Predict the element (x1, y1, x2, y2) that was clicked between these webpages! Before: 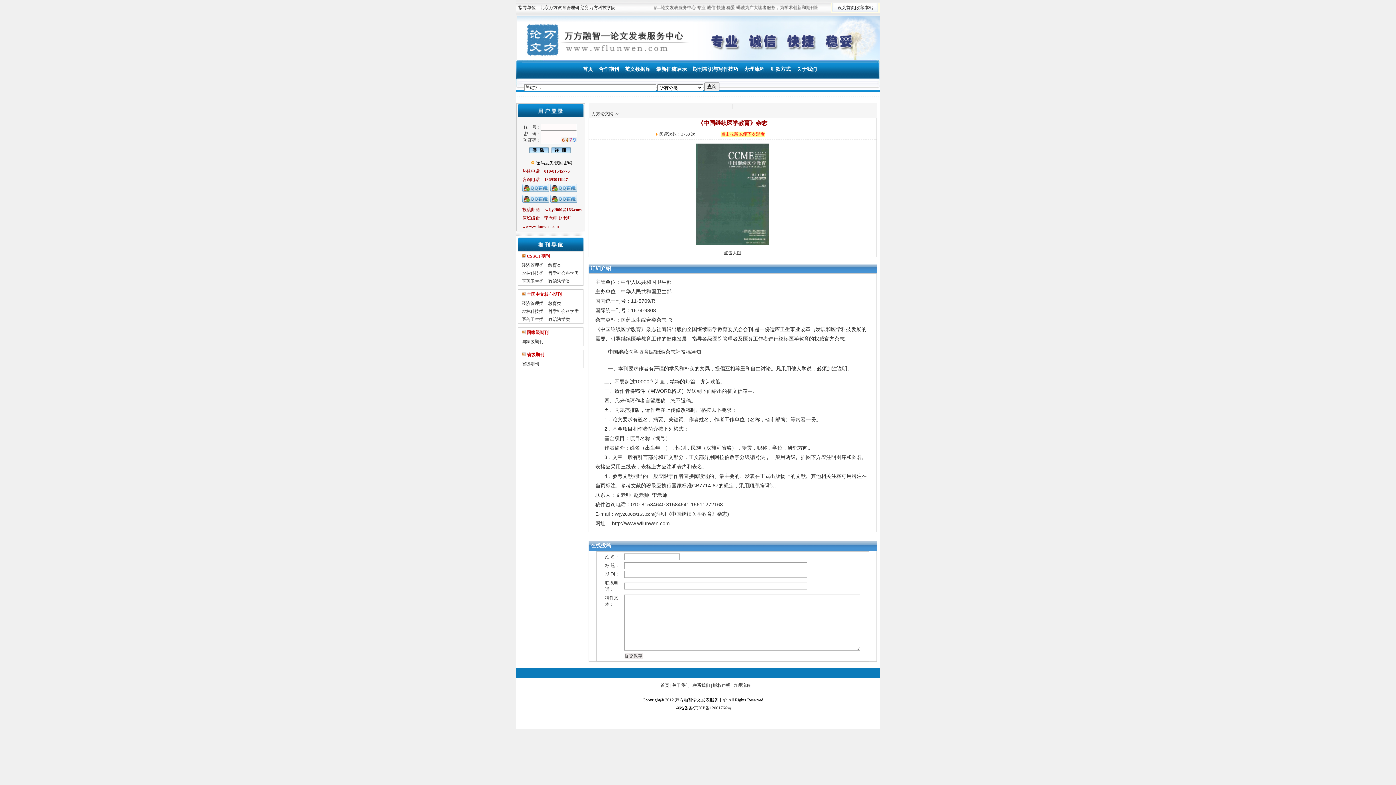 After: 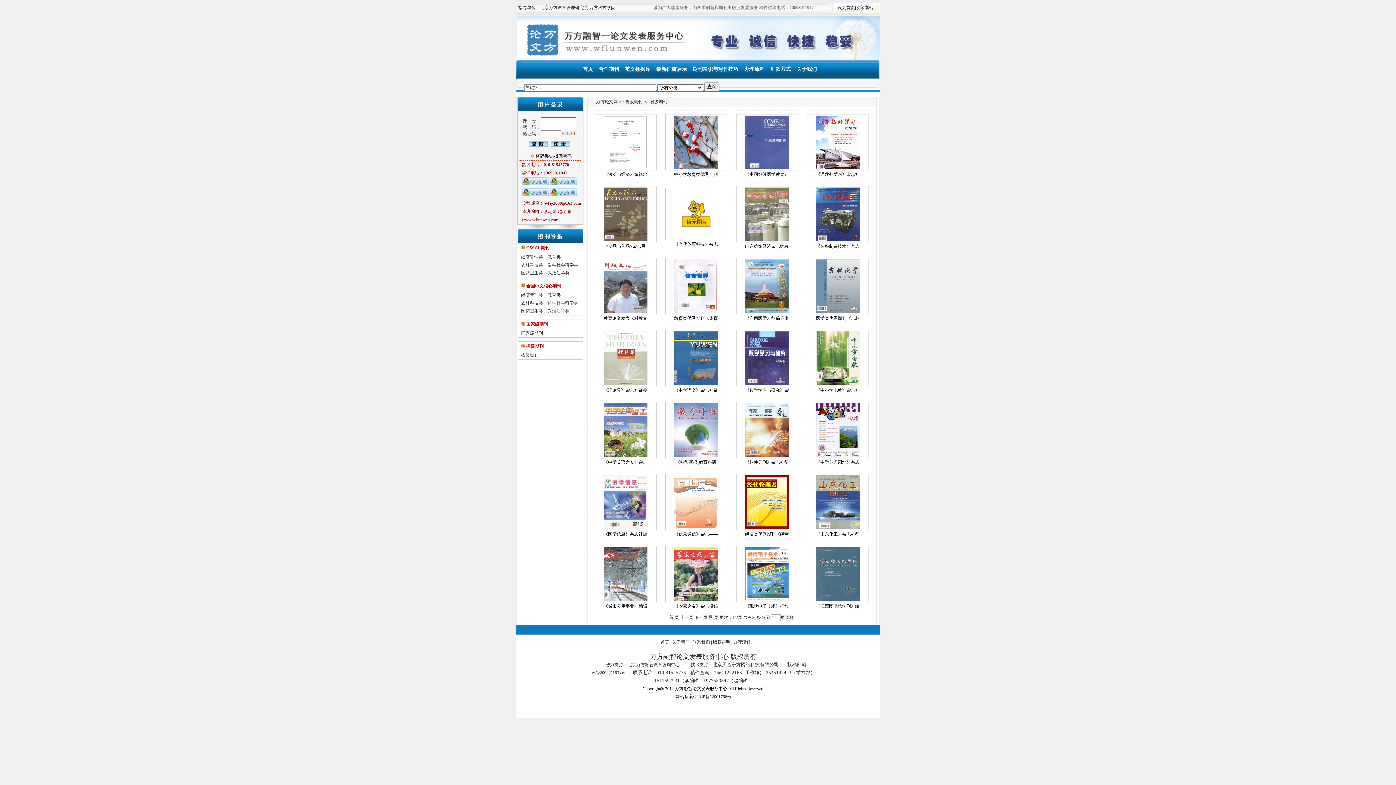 Action: label: 省级期刊 bbox: (521, 361, 539, 366)